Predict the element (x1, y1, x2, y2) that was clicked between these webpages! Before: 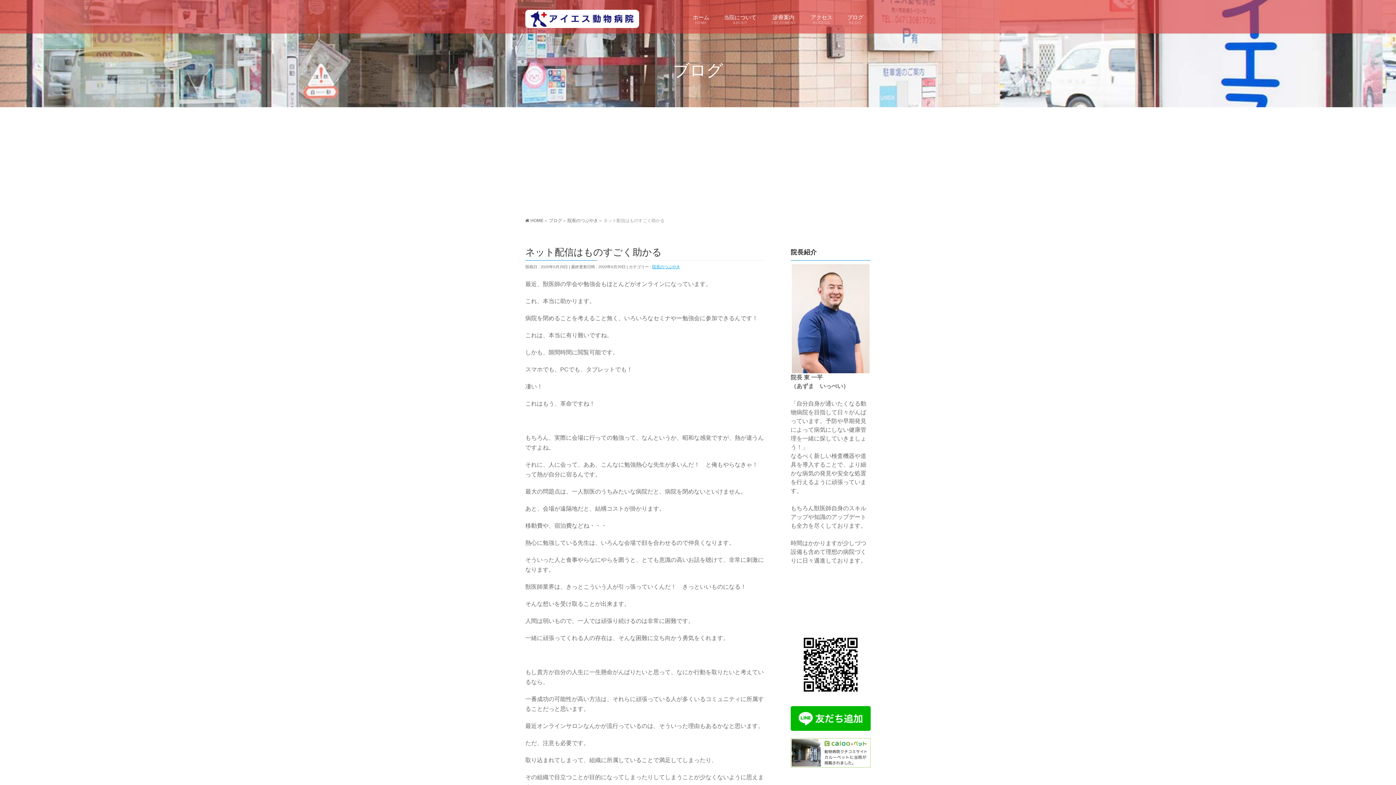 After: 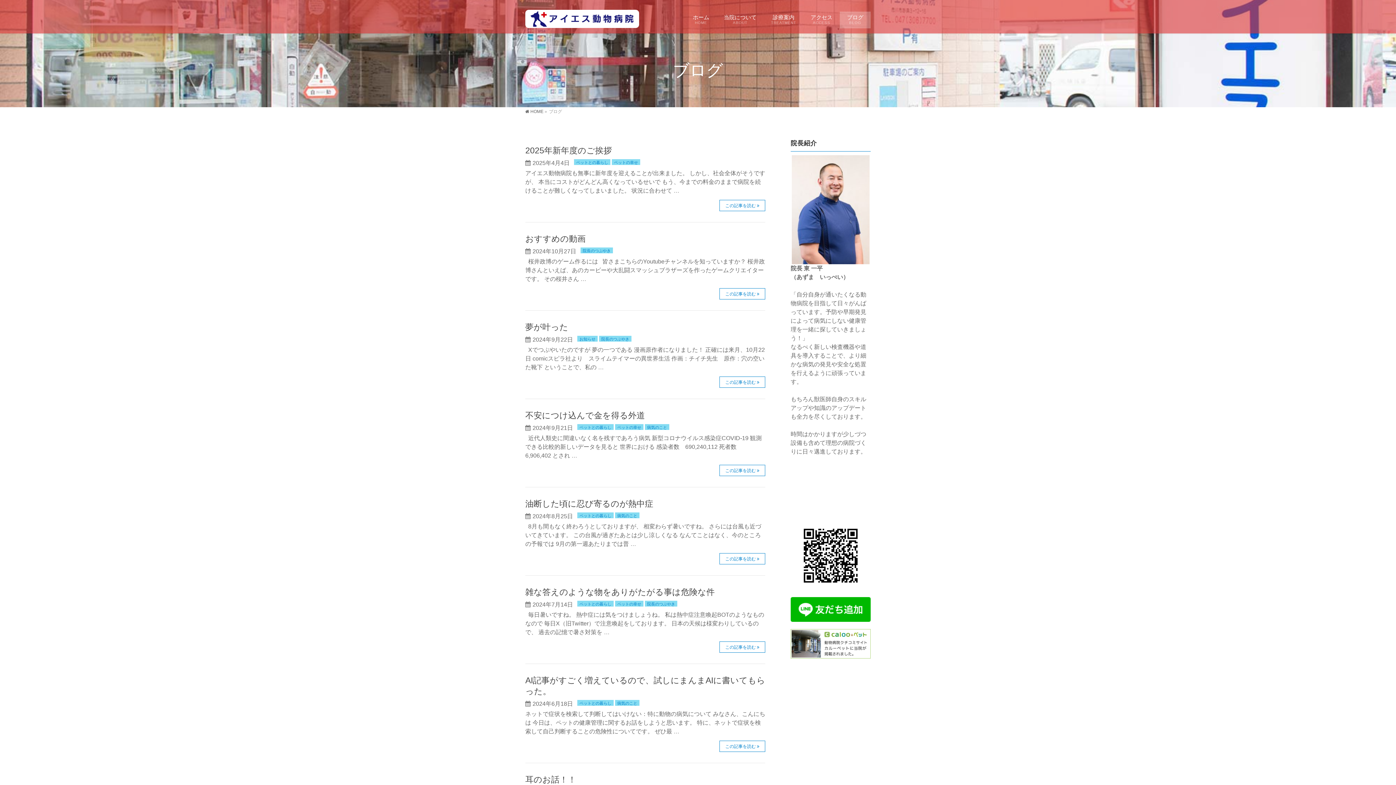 Action: bbox: (840, 11, 870, 28) label: ブログ
BLOG